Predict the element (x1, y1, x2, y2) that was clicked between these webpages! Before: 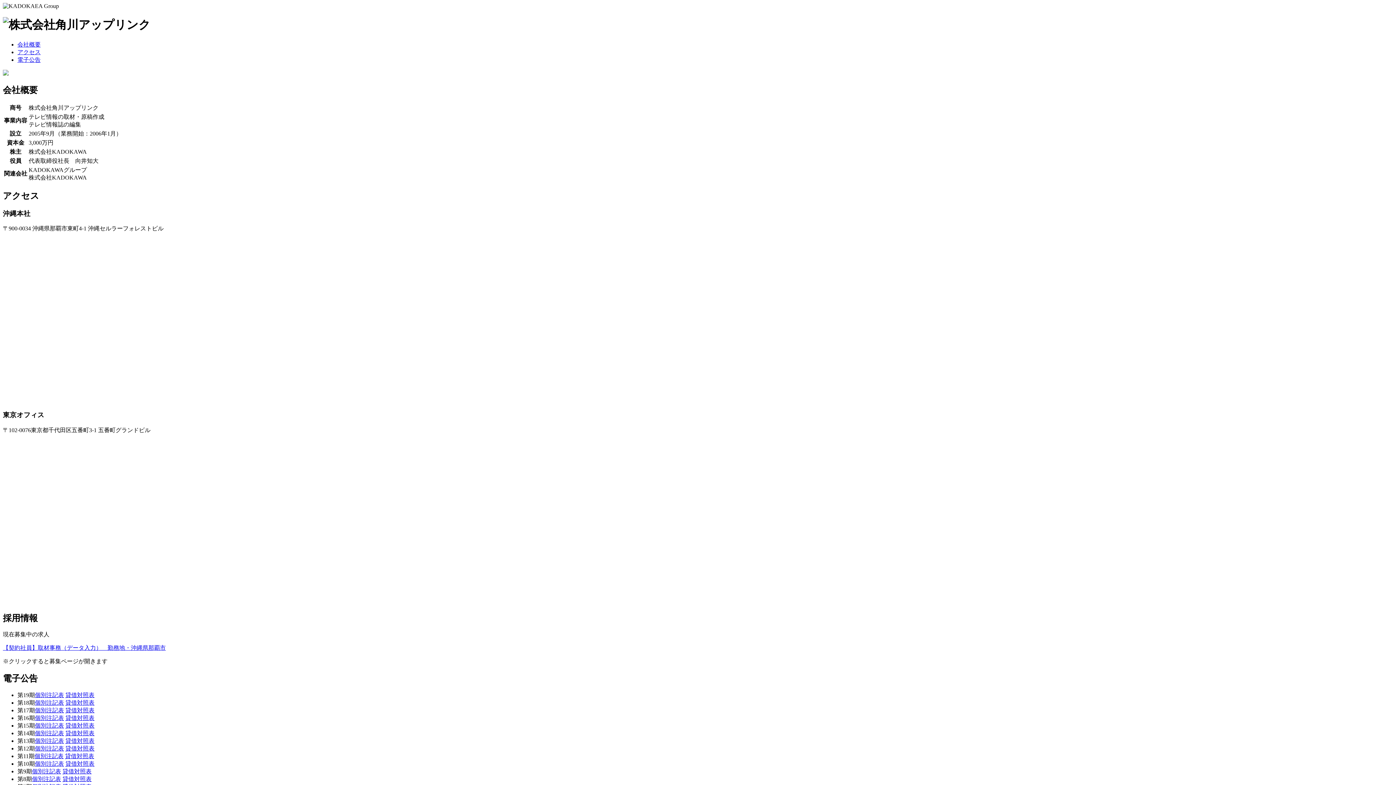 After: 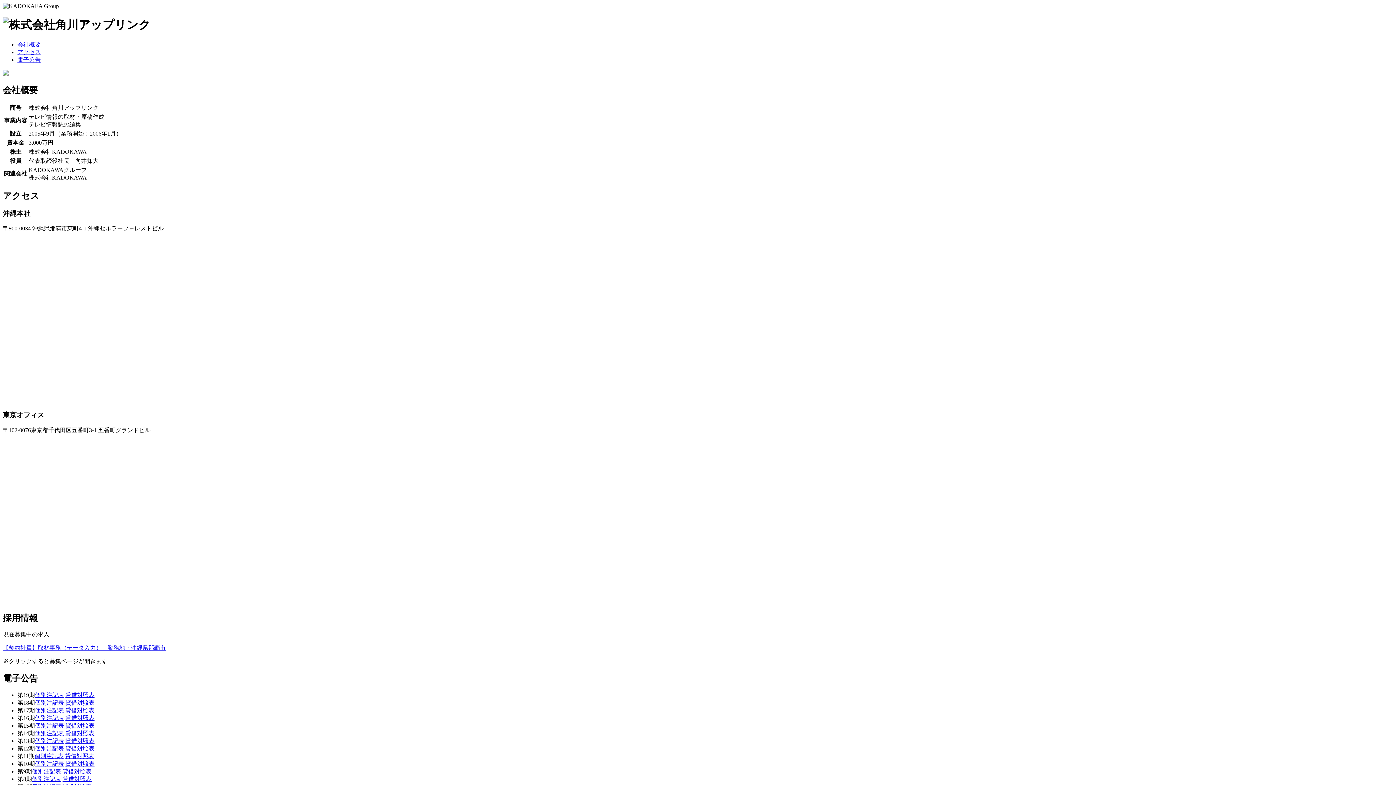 Action: bbox: (65, 730, 94, 736) label: 貸借対照表